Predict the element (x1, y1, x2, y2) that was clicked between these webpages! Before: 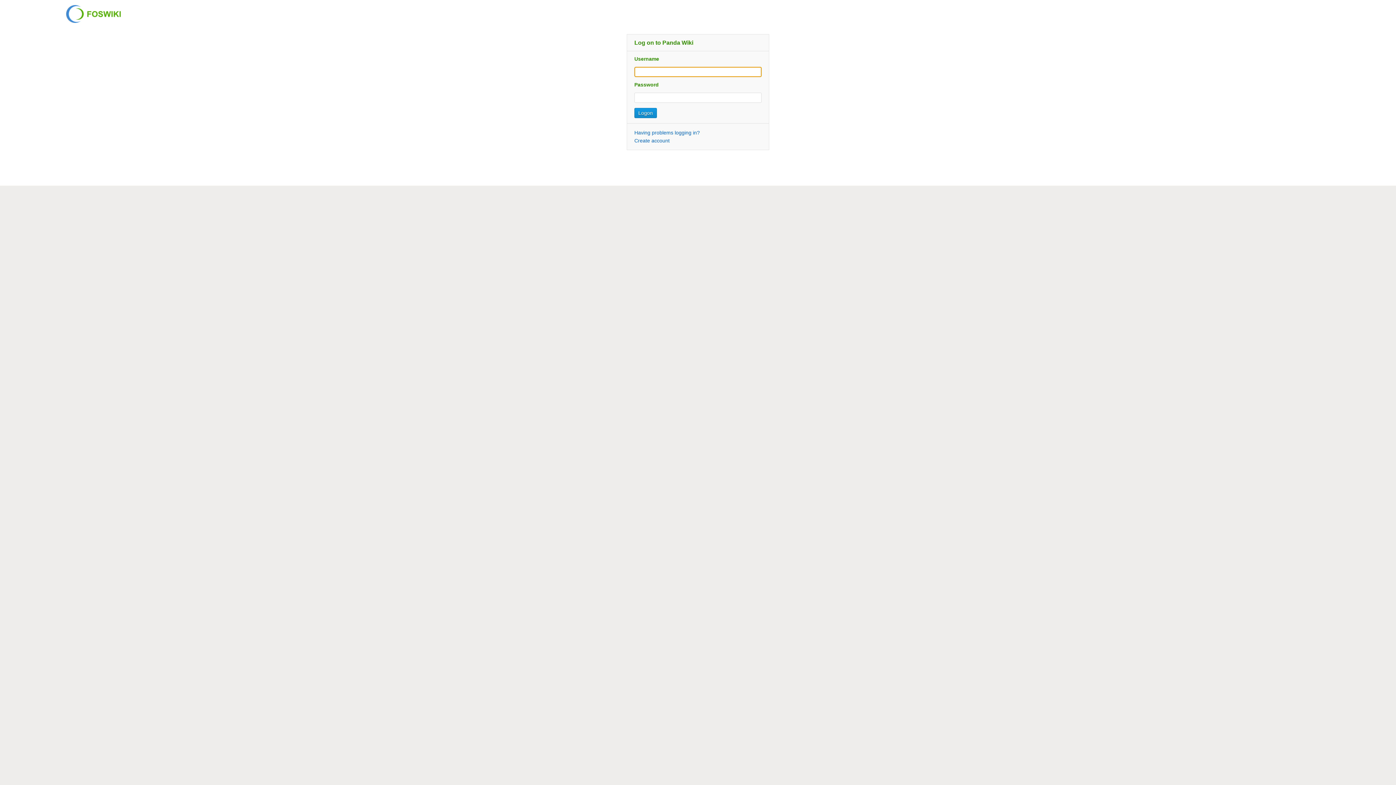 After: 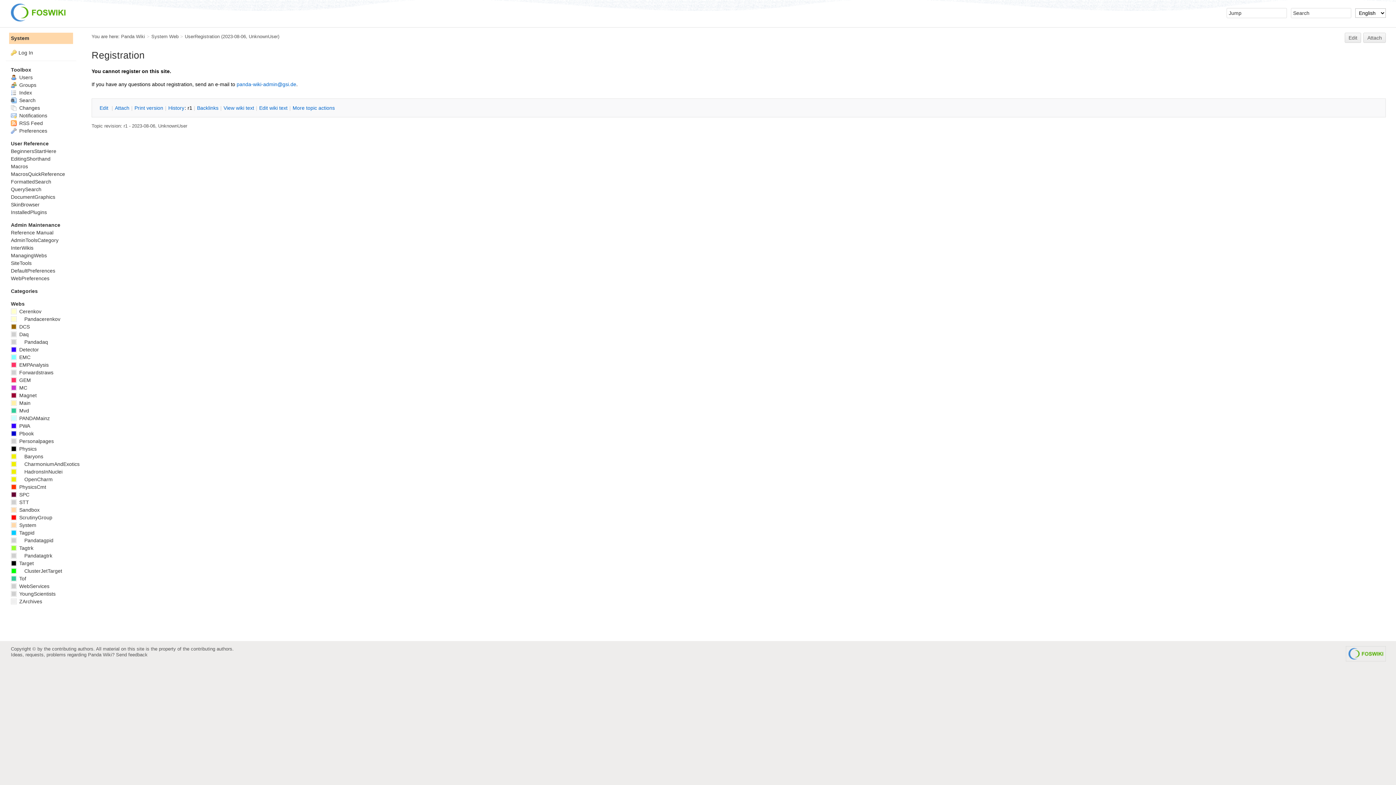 Action: label: Create account bbox: (634, 137, 669, 143)